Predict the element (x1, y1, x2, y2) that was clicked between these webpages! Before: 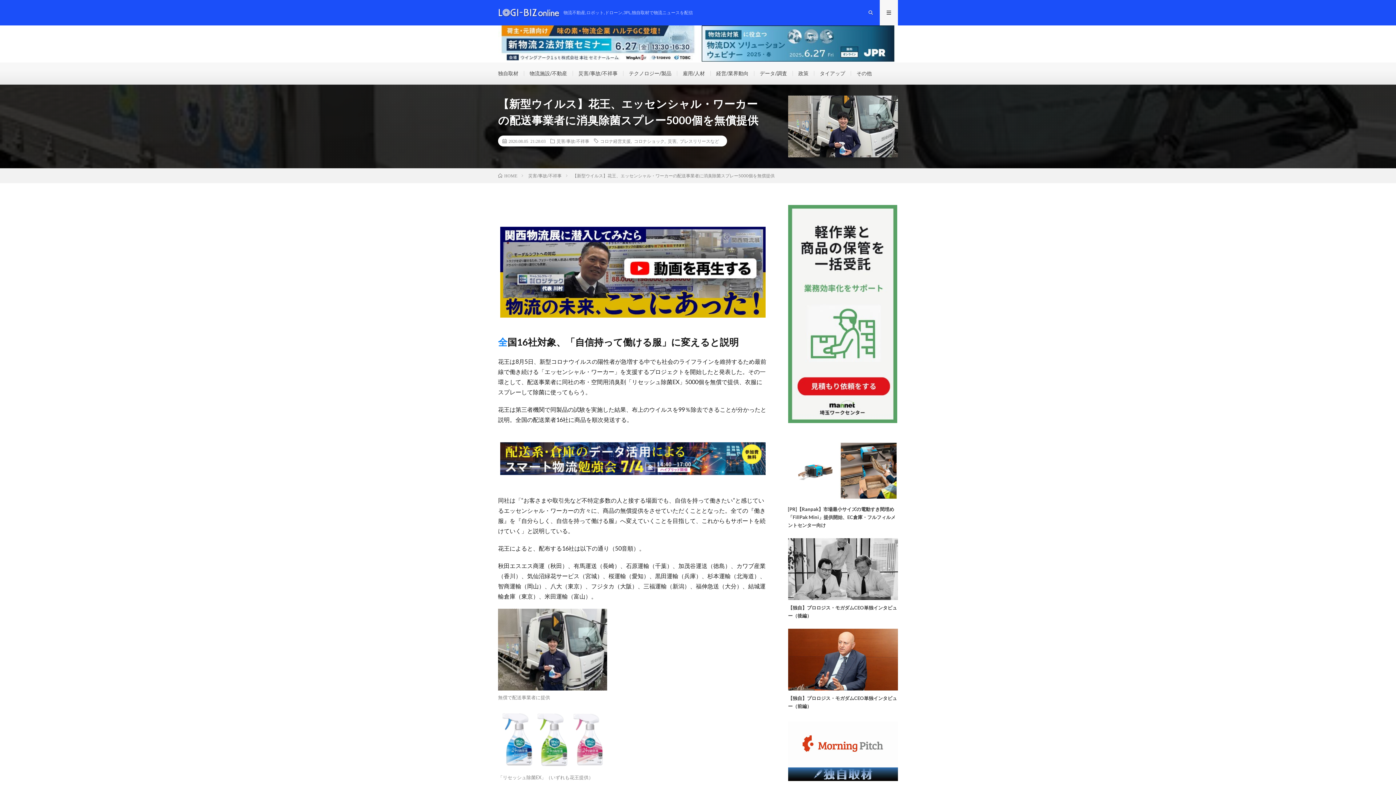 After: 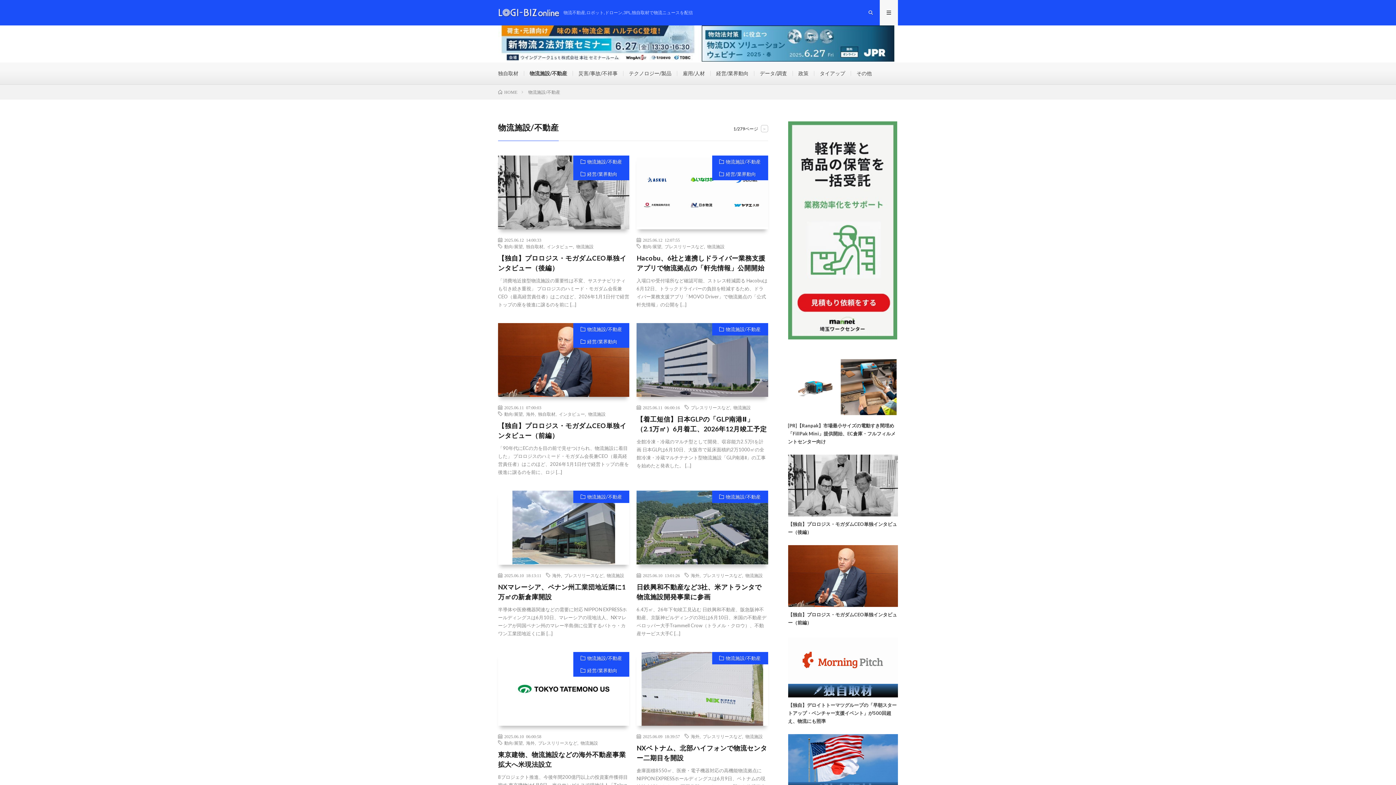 Action: label: 物流施設/不動産 bbox: (529, 70, 567, 76)